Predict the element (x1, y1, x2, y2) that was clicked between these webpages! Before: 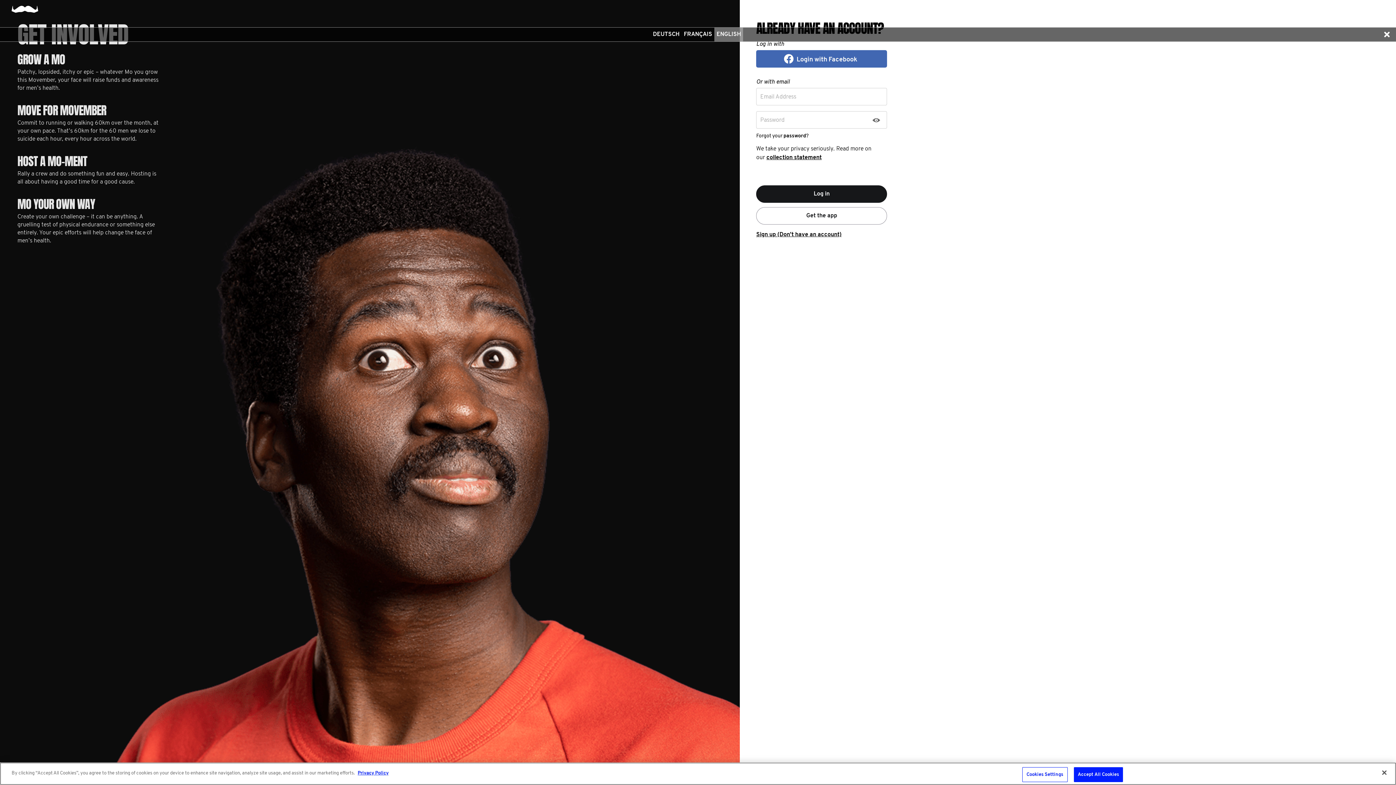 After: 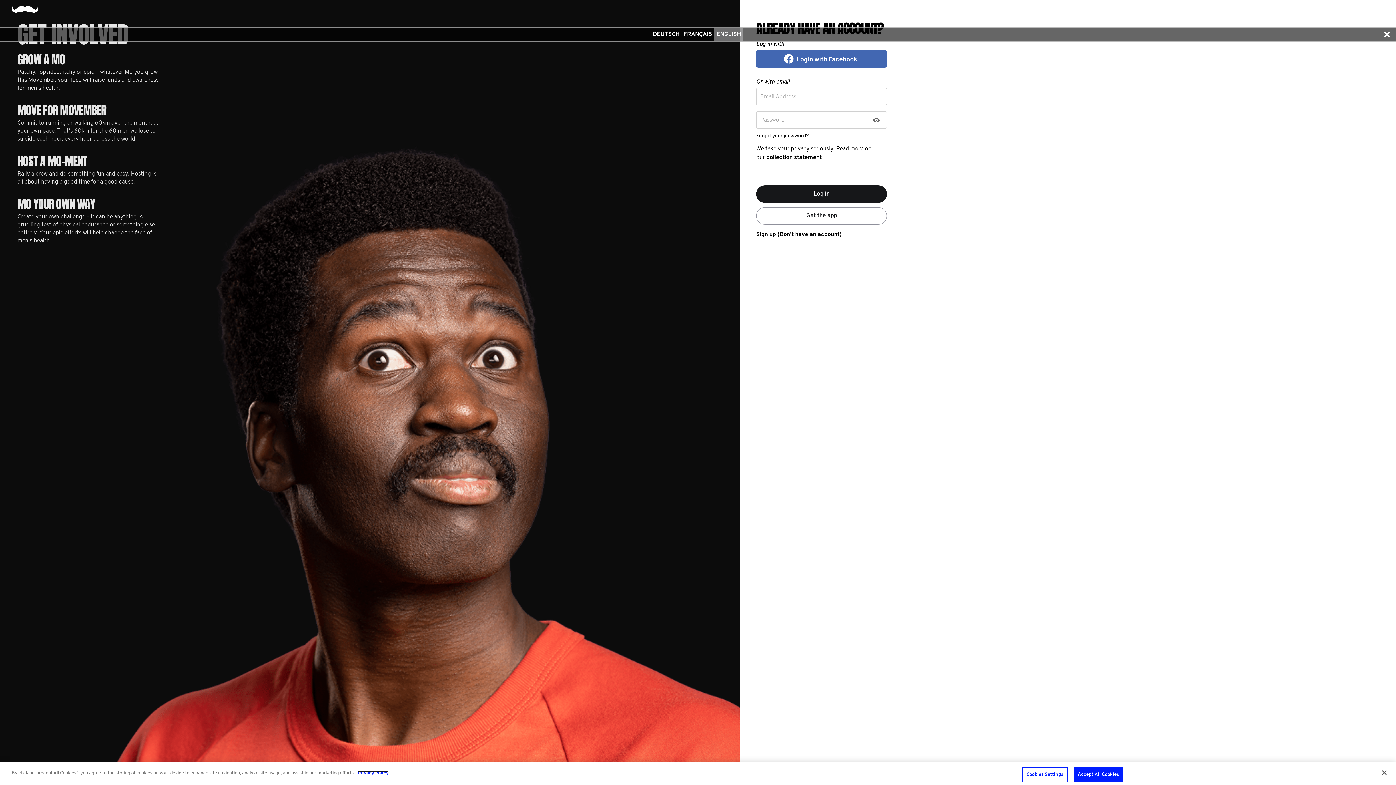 Action: label: More information about your privacy, opens in a new tab bbox: (357, 771, 388, 776)